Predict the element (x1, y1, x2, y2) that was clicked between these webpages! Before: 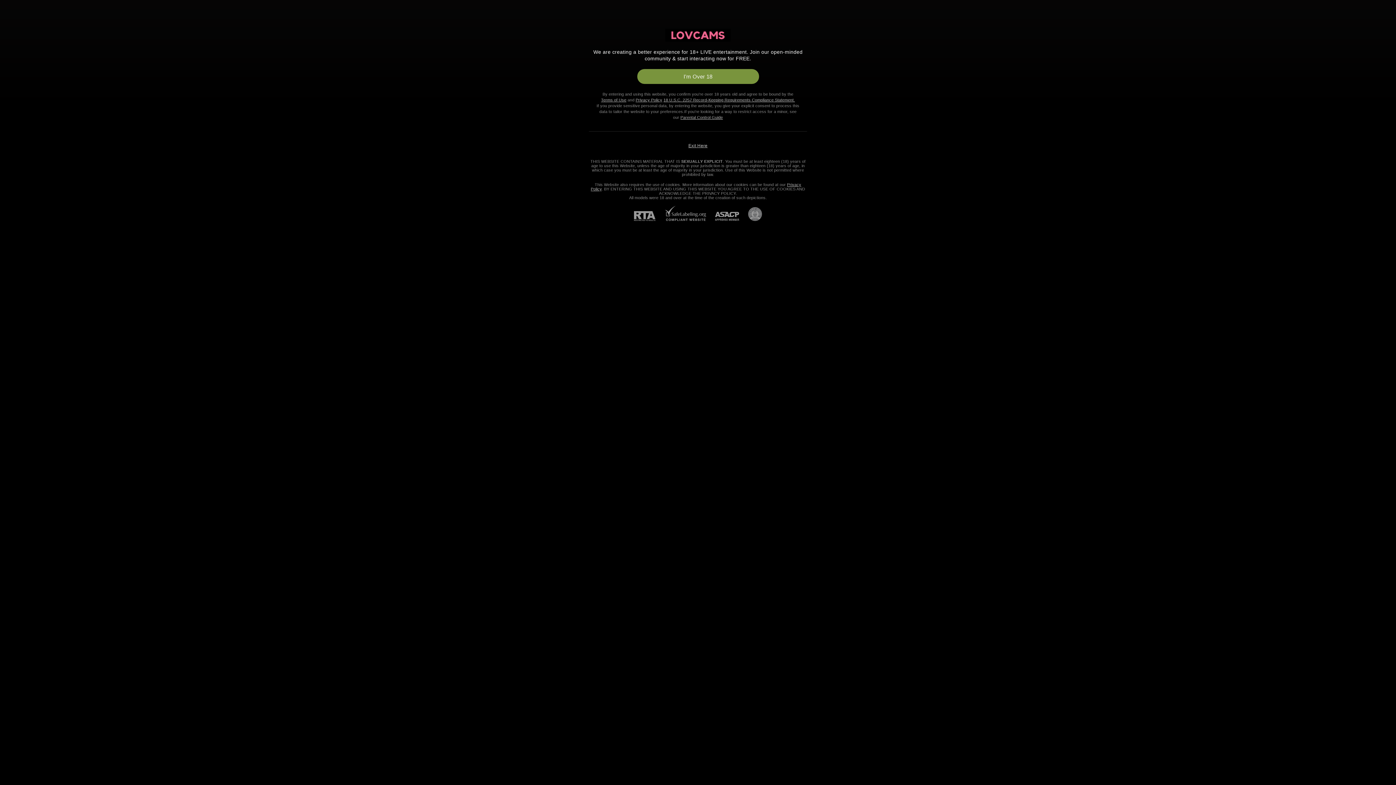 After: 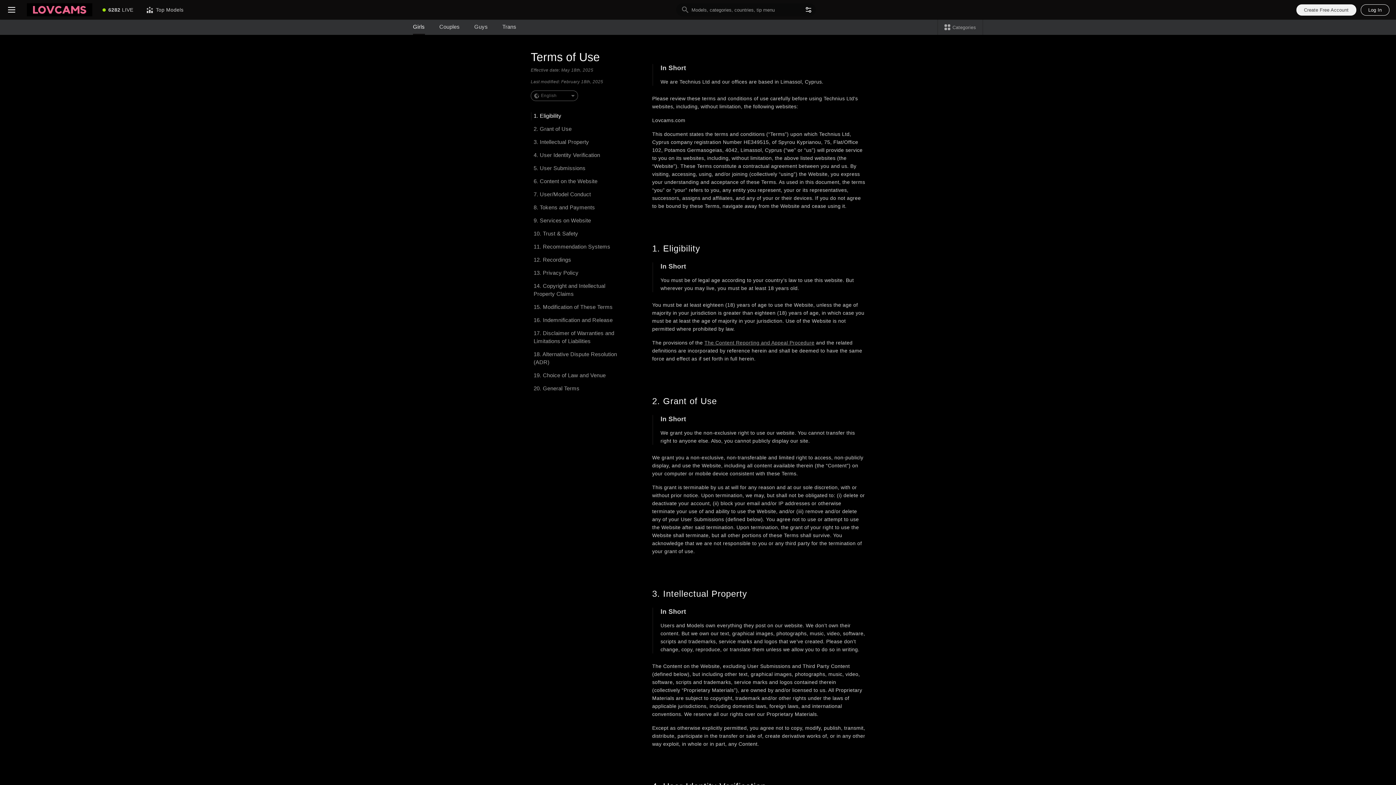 Action: label: Terms of Use bbox: (601, 97, 626, 102)